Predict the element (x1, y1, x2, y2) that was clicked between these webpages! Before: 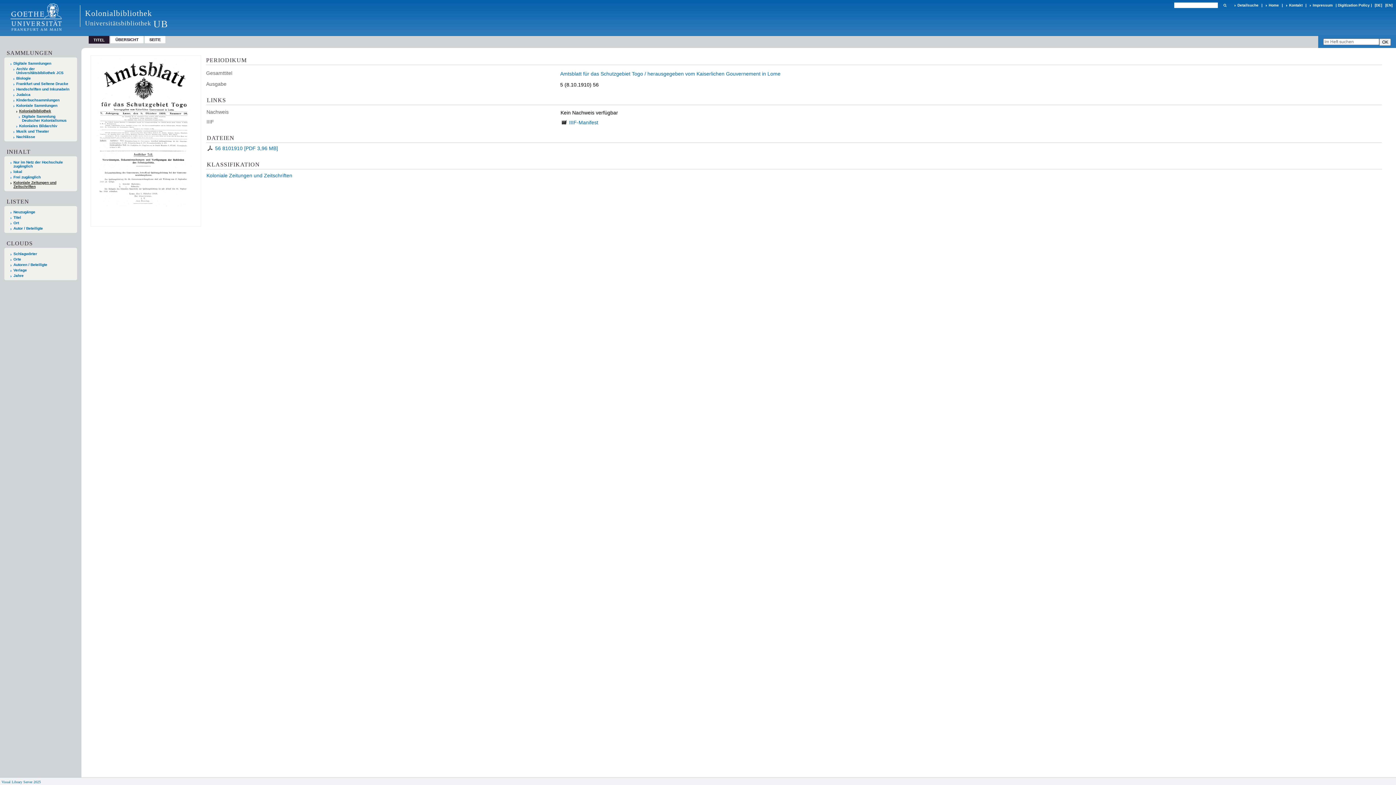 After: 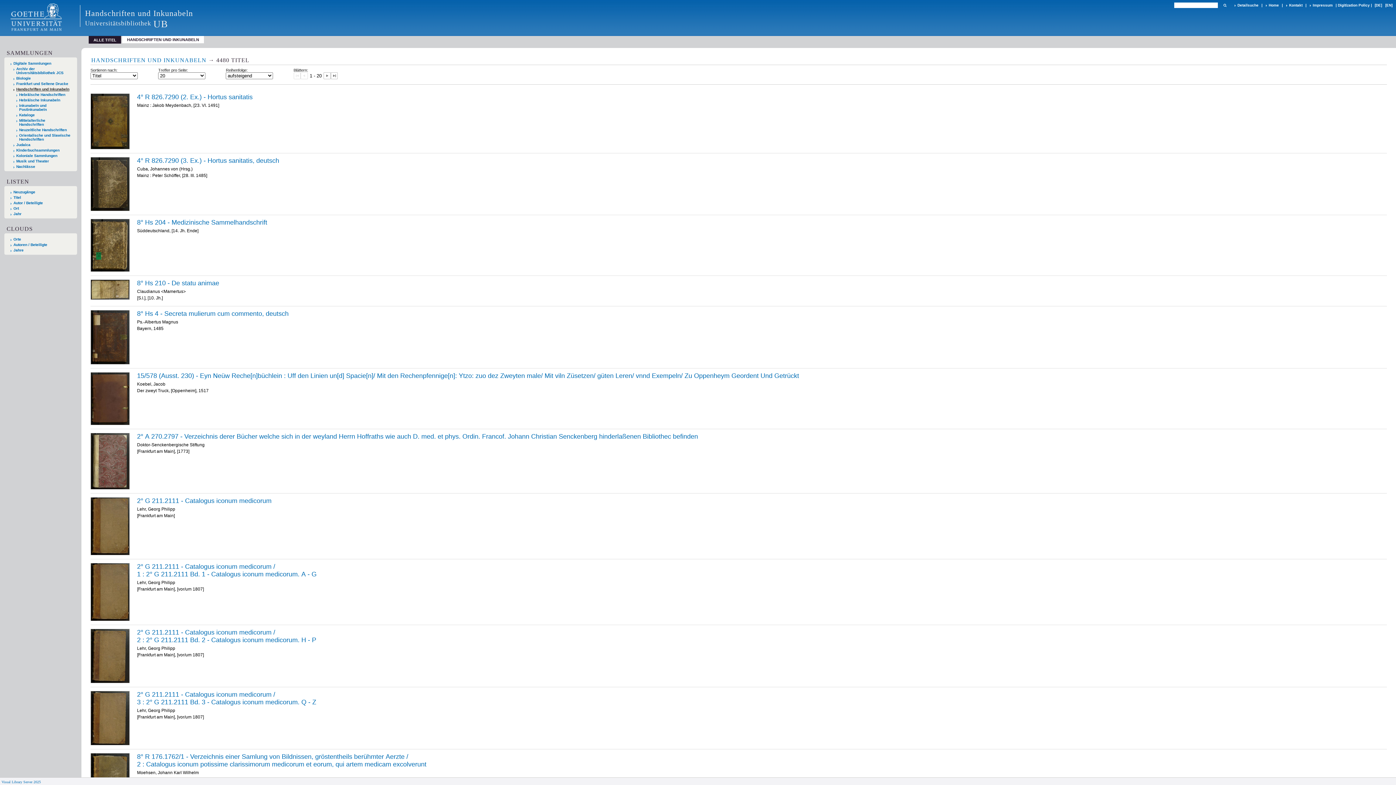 Action: bbox: (13, 87, 70, 91) label: Handschriften und Inkunabeln